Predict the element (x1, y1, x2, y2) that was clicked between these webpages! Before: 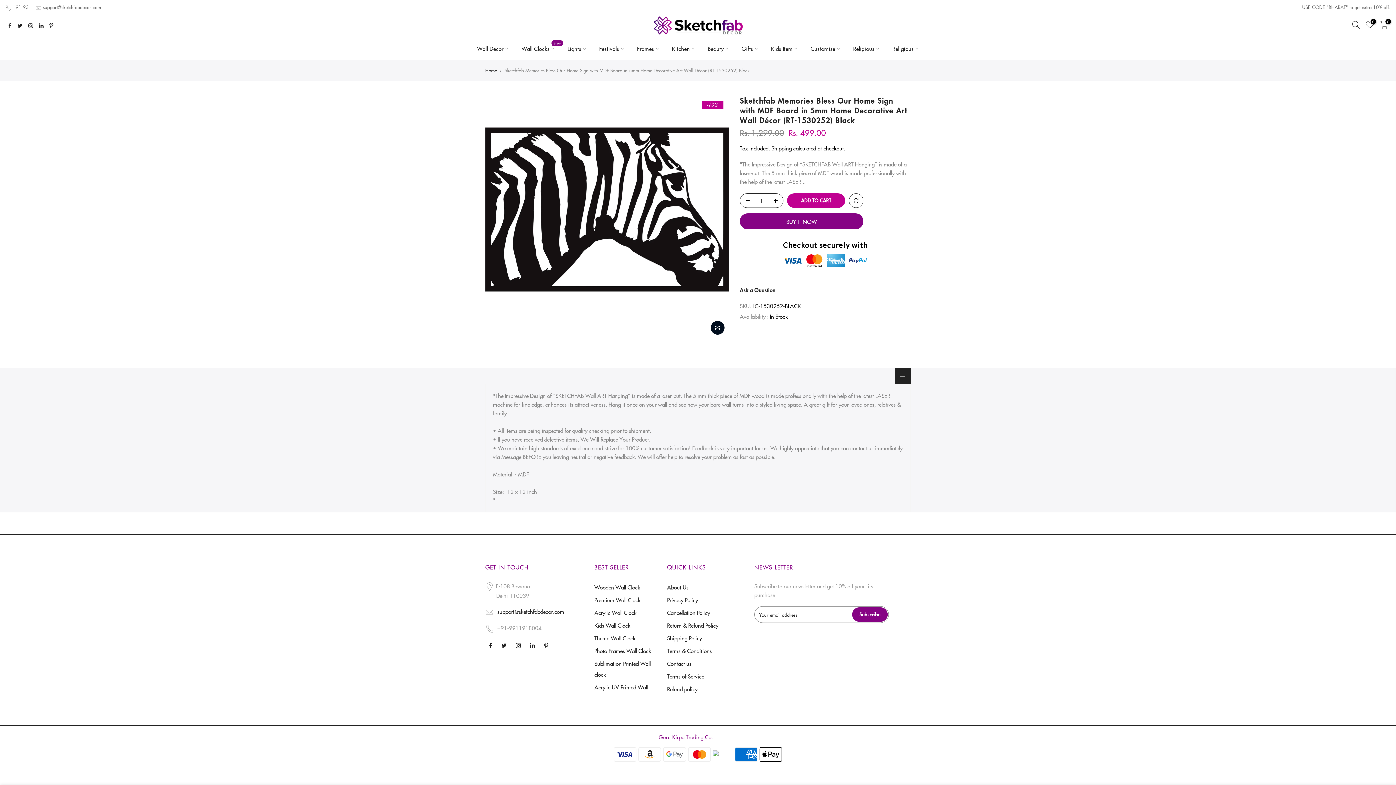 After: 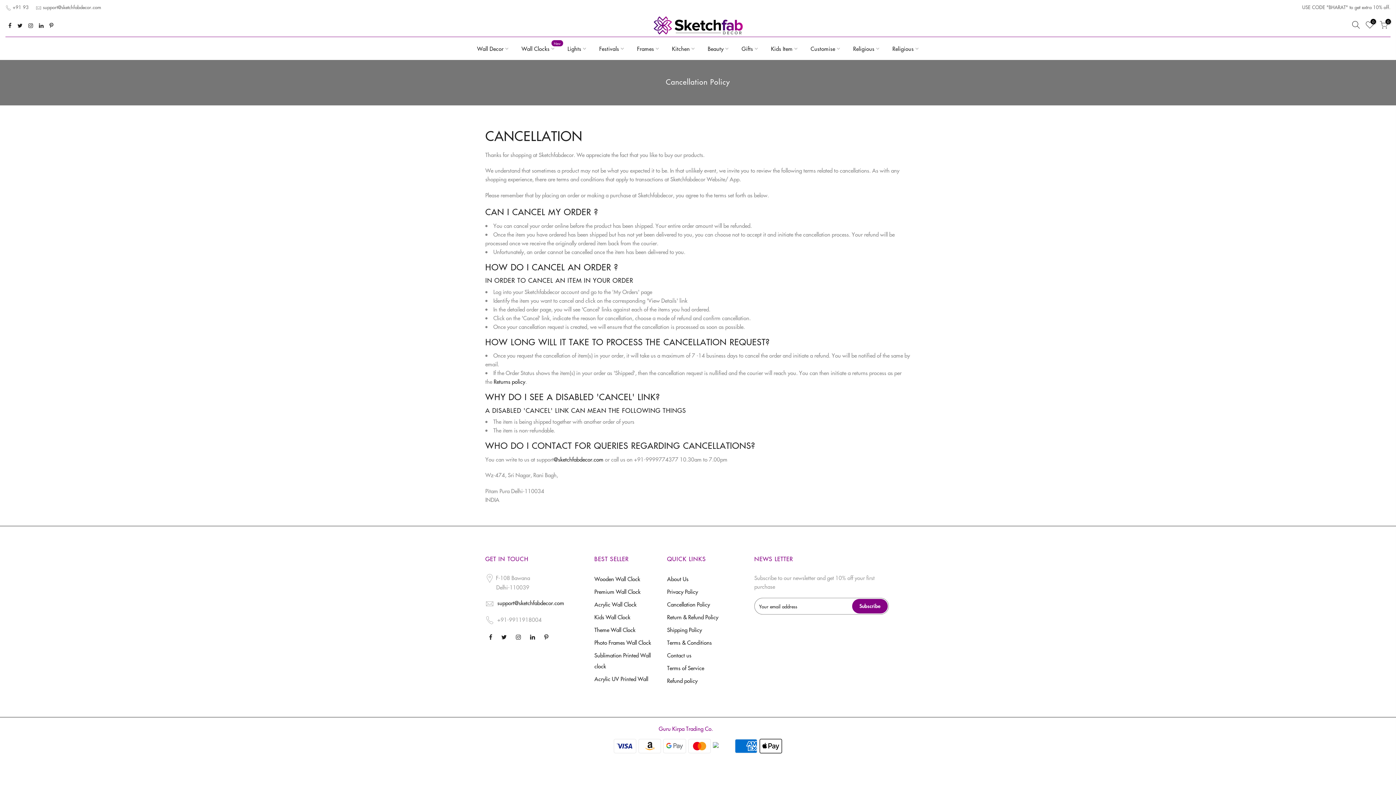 Action: bbox: (667, 609, 710, 616) label: Cancellation Policy